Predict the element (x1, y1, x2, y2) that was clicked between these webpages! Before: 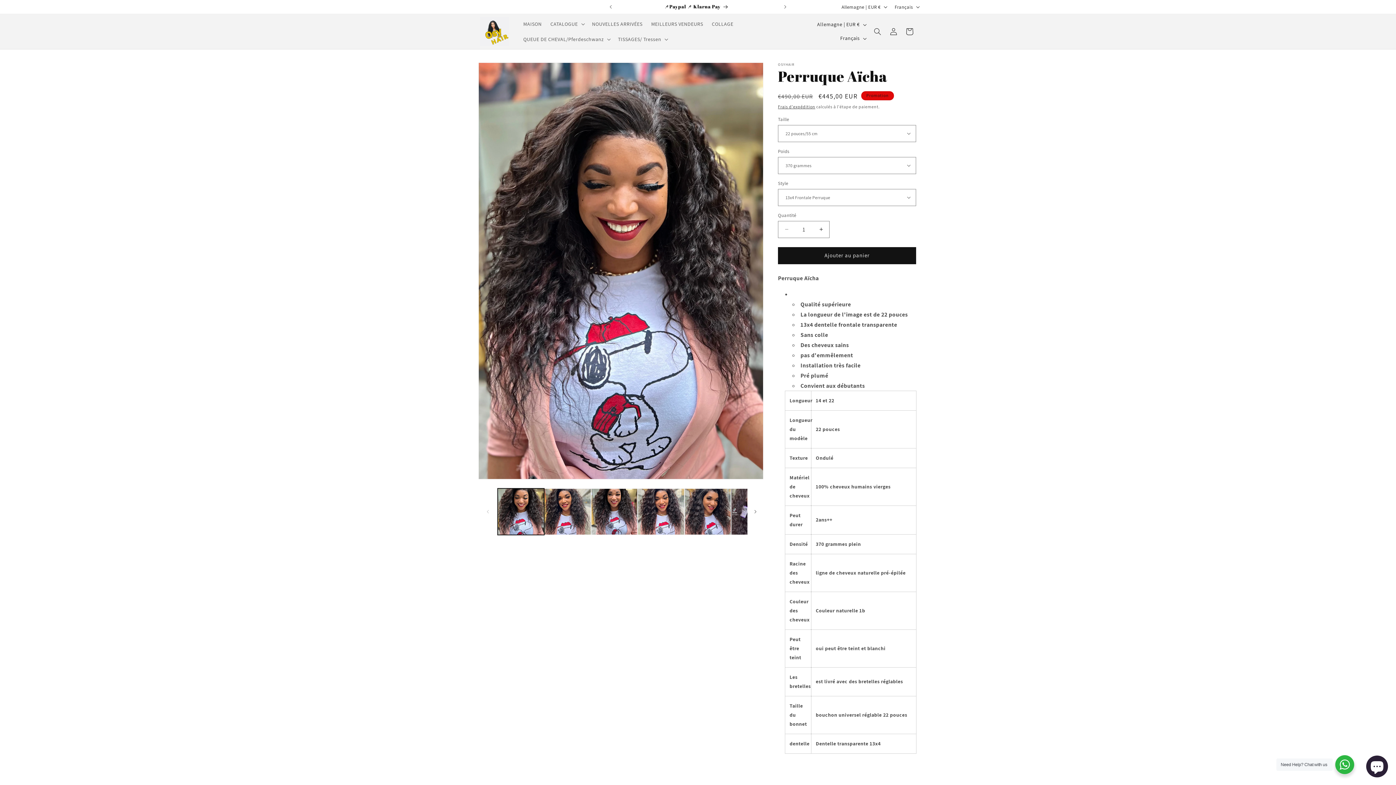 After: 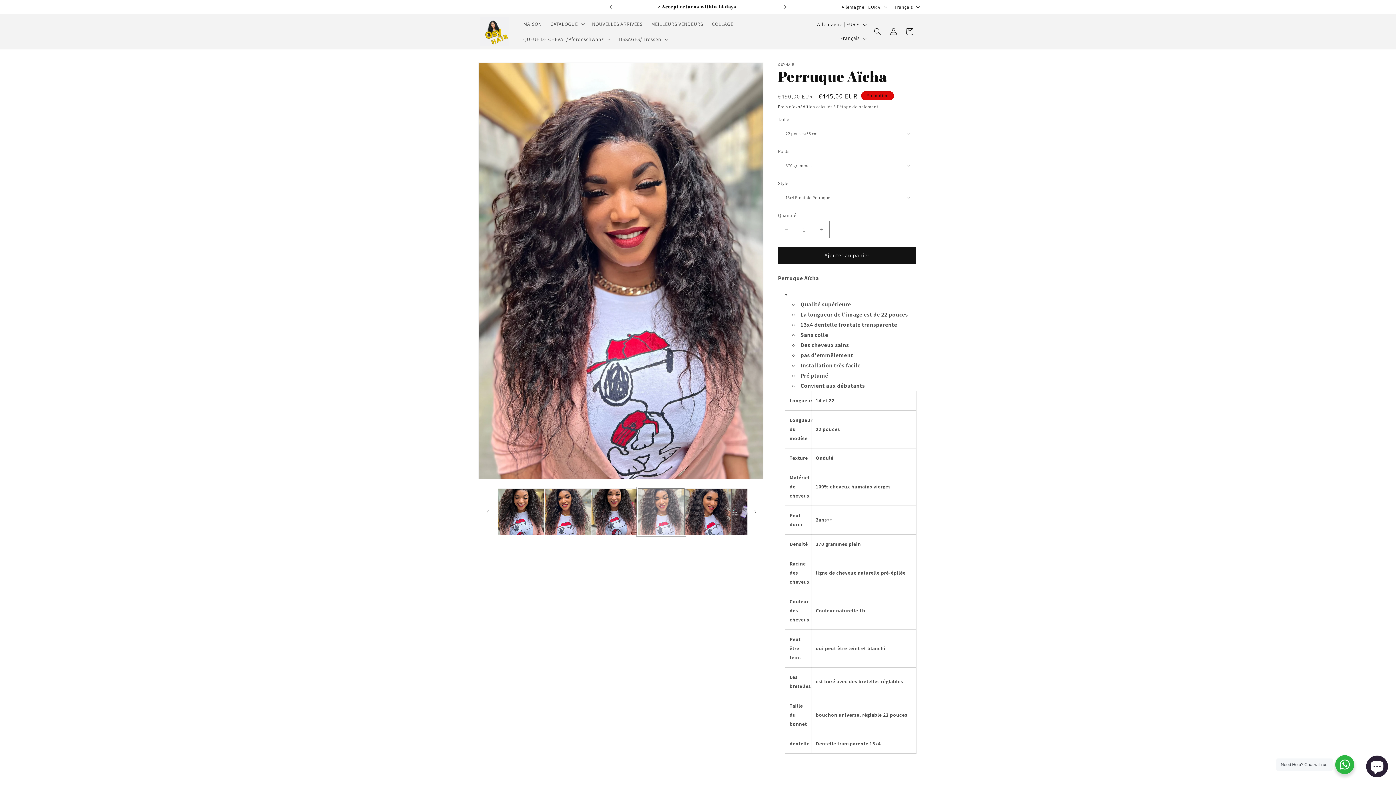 Action: label: Charger l'image 4 dans la galerie bbox: (637, 488, 684, 535)